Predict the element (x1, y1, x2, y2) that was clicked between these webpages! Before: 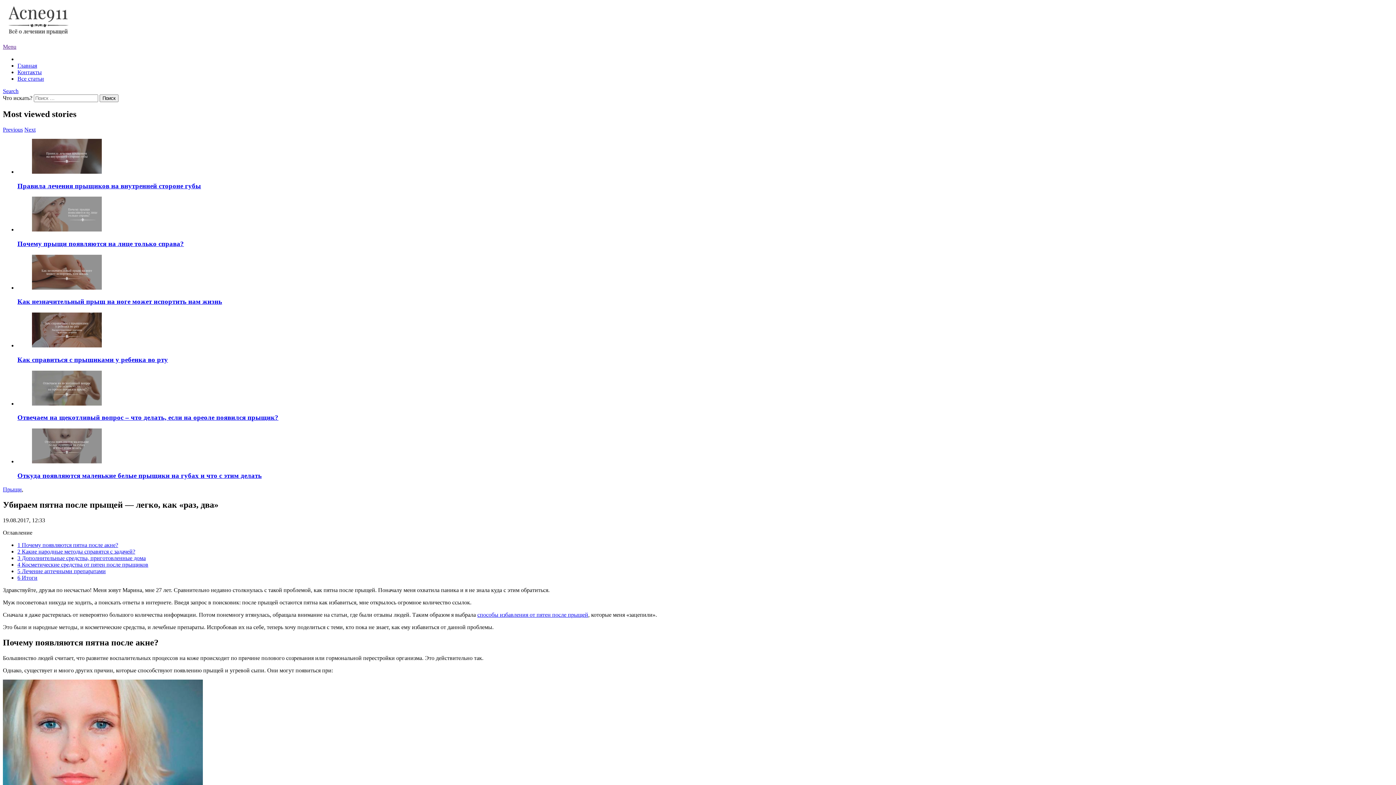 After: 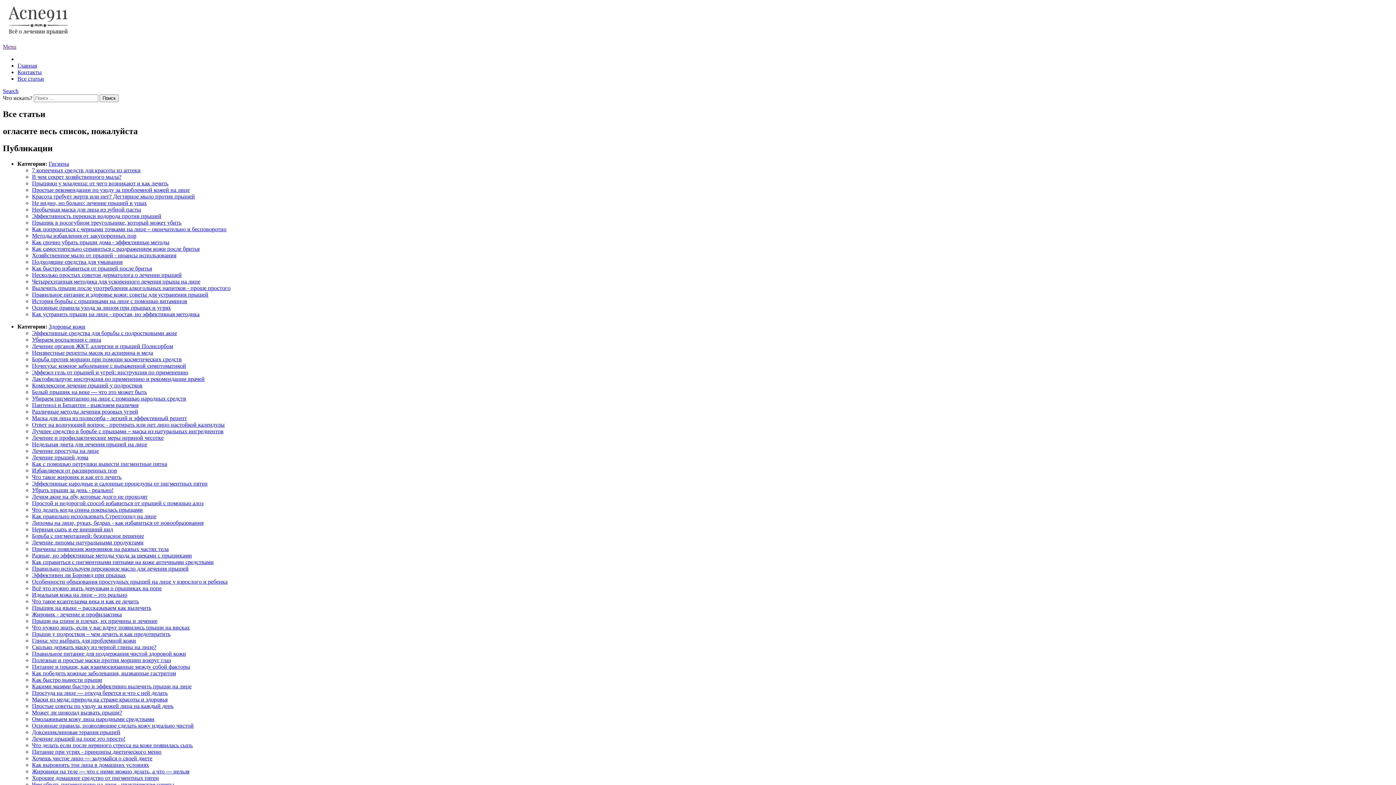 Action: bbox: (17, 75, 44, 81) label: Все статьи